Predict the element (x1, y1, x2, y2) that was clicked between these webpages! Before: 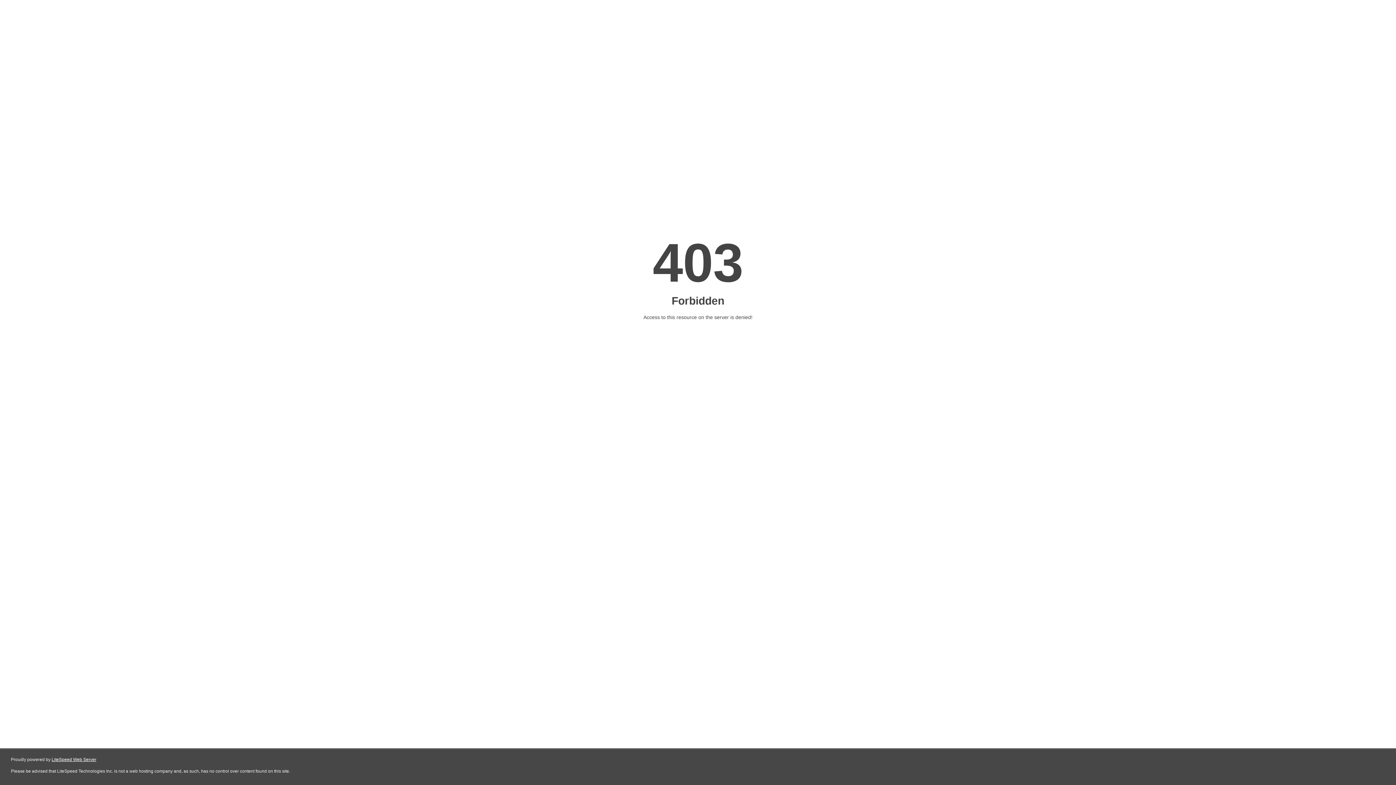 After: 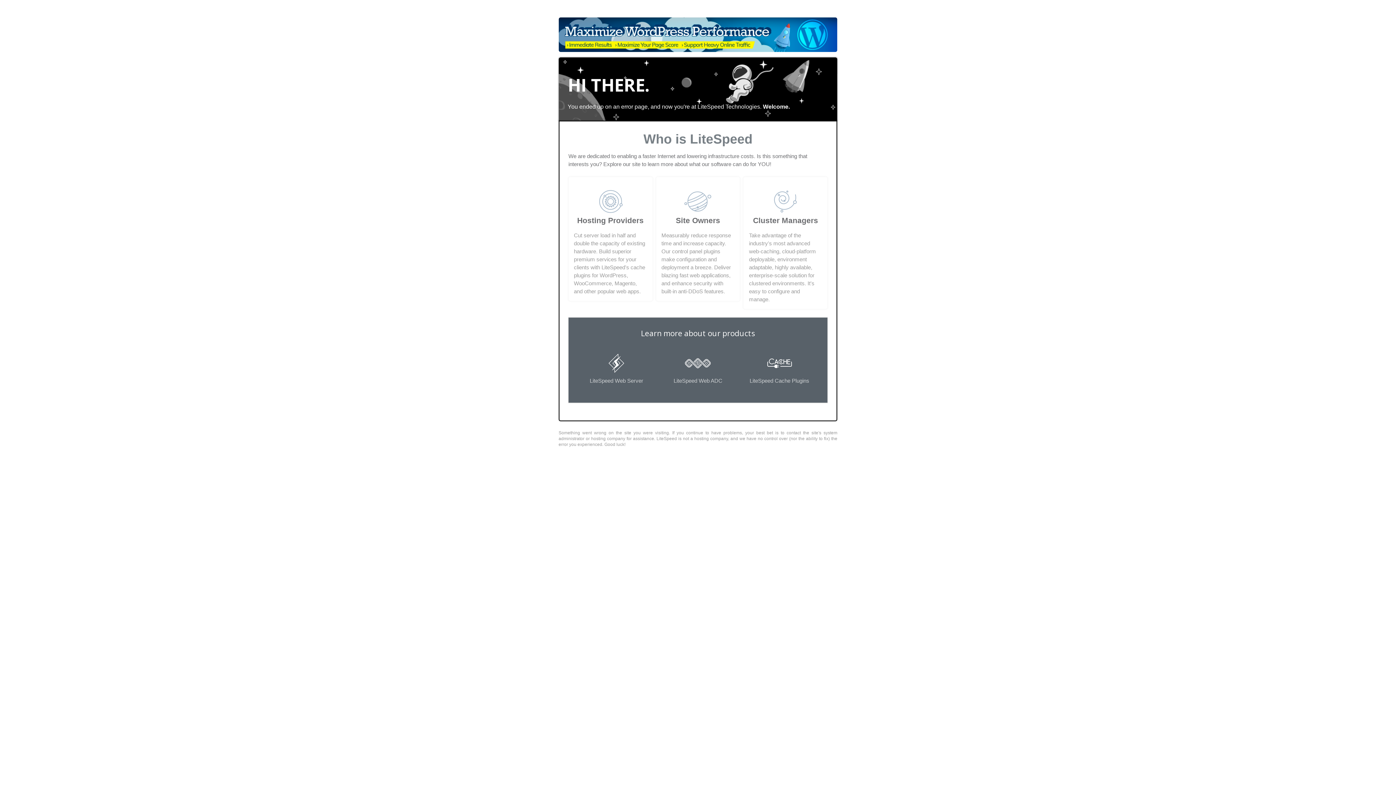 Action: label: LiteSpeed Web Server bbox: (51, 757, 96, 762)